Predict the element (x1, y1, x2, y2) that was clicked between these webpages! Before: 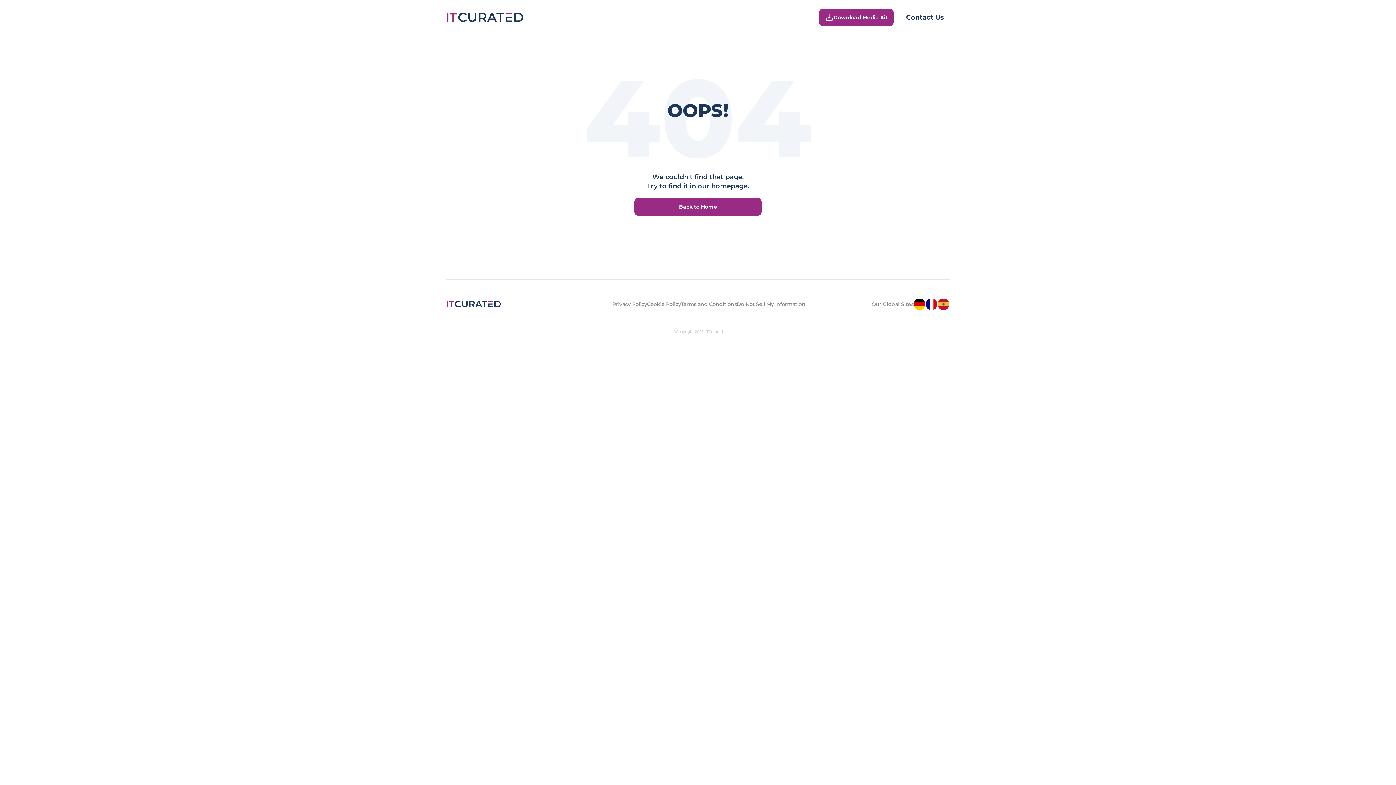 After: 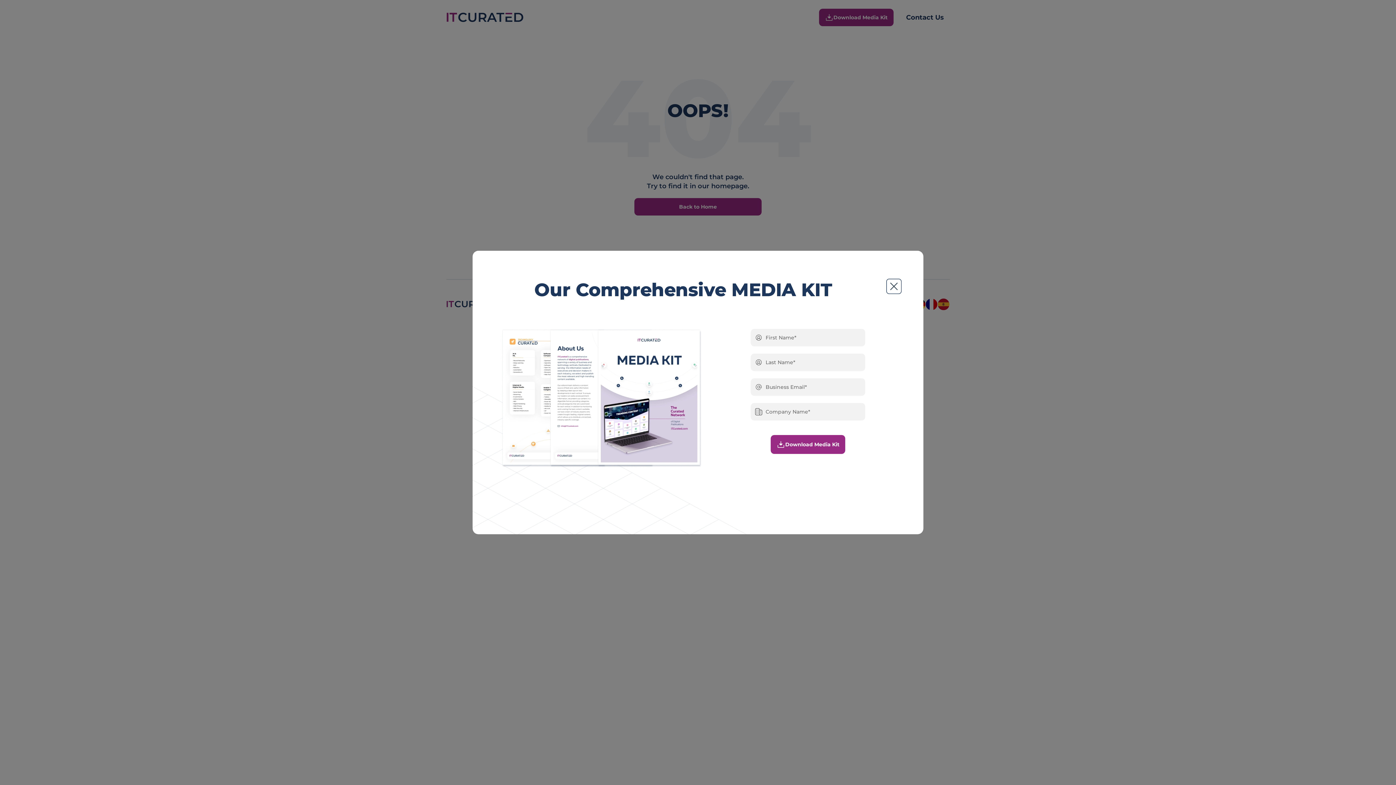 Action: label: Download Media Kit bbox: (819, 8, 893, 26)